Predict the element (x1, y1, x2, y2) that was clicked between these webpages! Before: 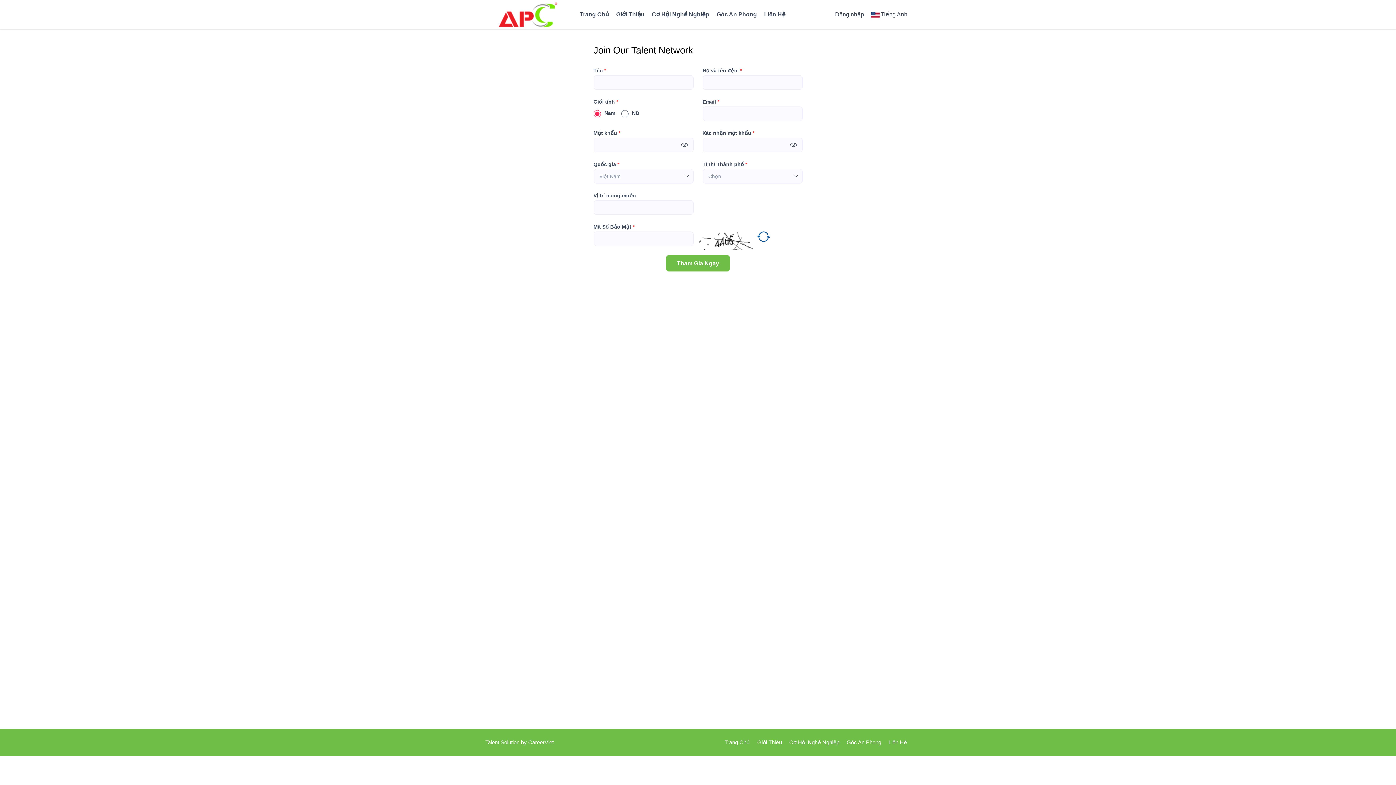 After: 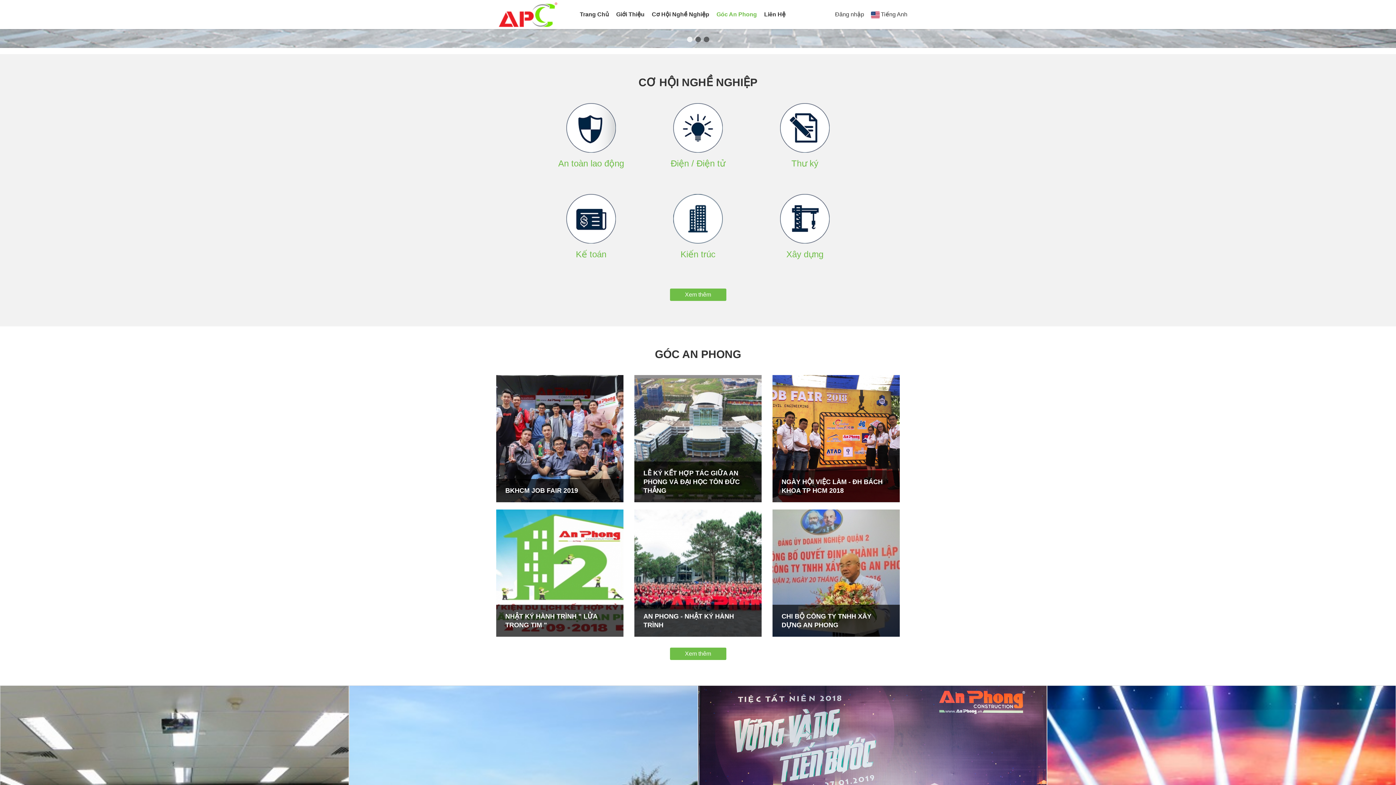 Action: label: Góc An Phong bbox: (716, 0, 757, 29)